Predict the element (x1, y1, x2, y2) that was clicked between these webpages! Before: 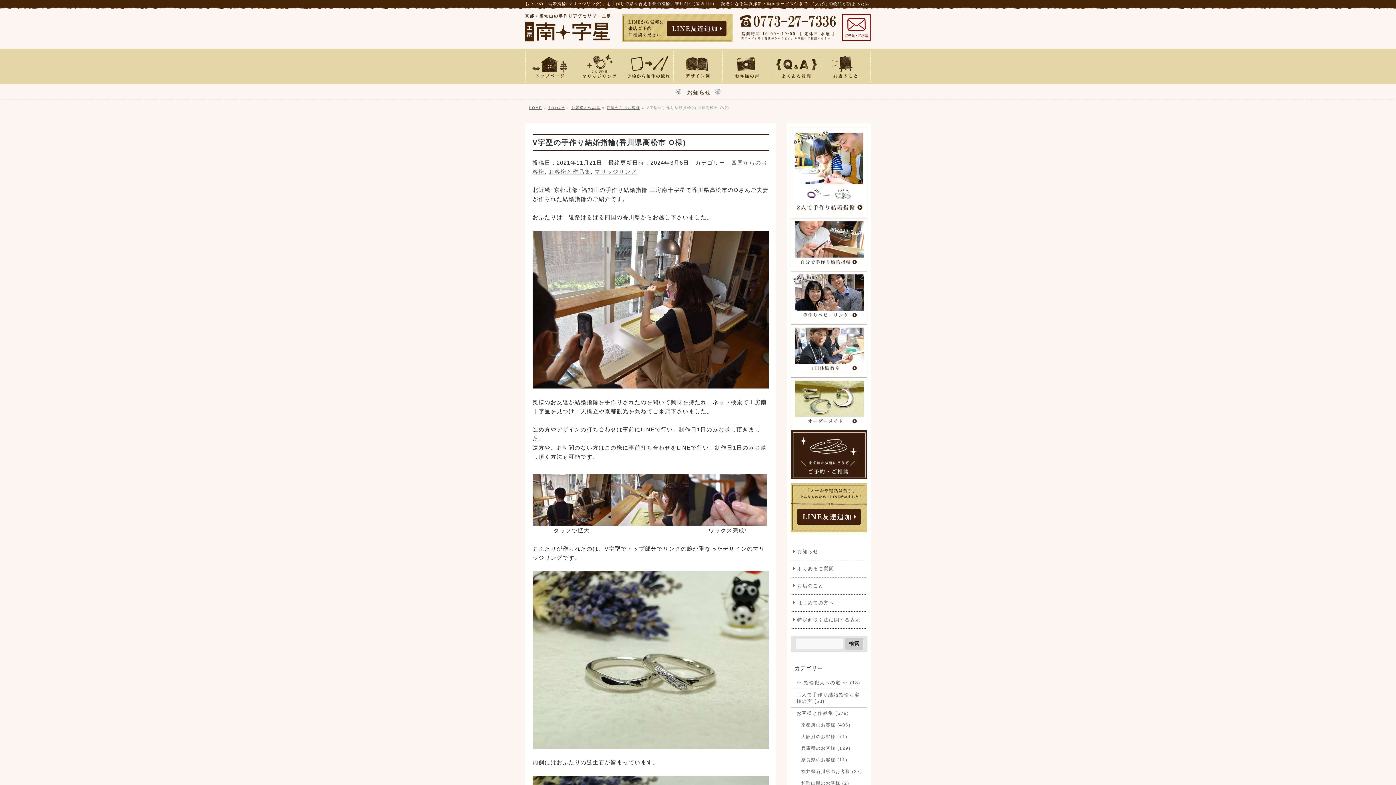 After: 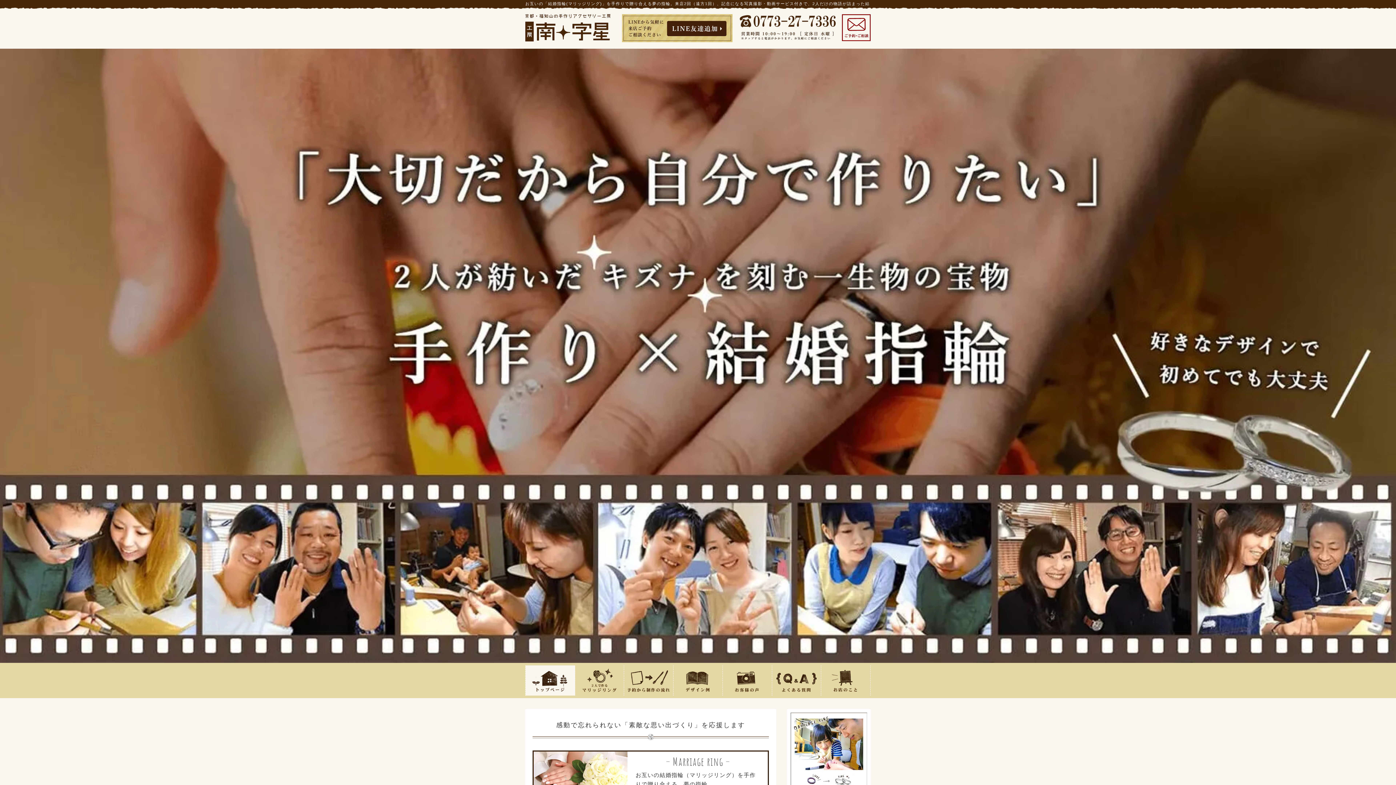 Action: bbox: (525, 37, 610, 43)